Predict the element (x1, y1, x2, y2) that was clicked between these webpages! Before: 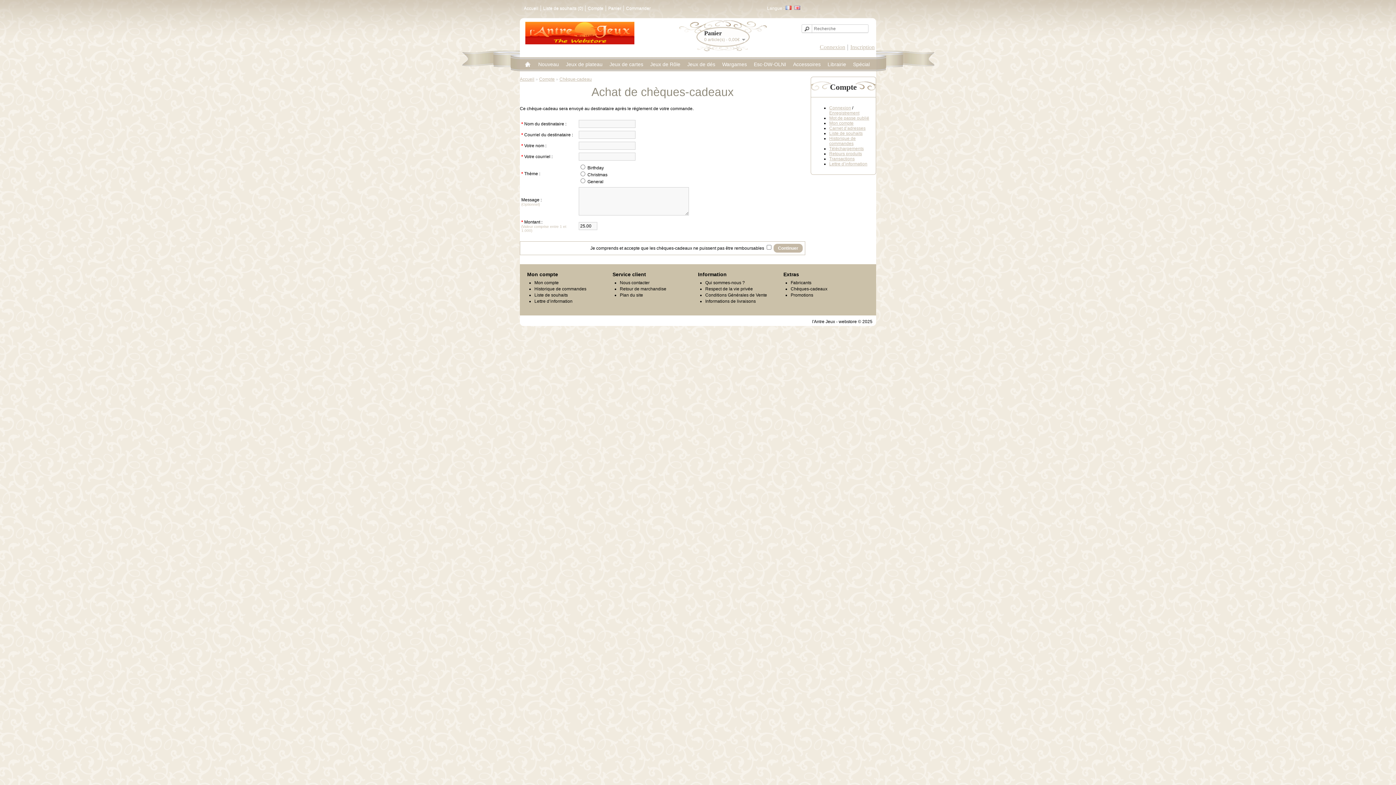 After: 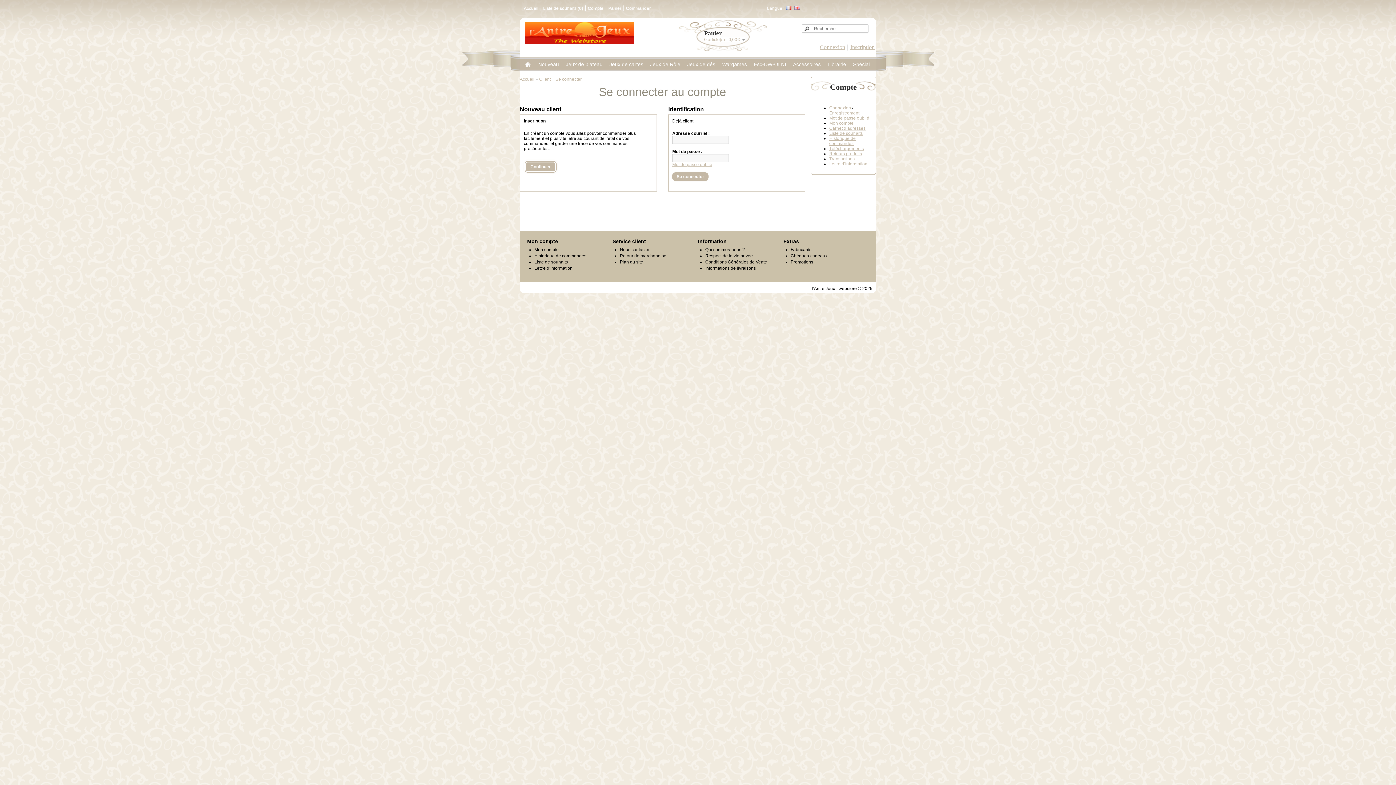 Action: bbox: (829, 146, 864, 151) label: Téléchargements